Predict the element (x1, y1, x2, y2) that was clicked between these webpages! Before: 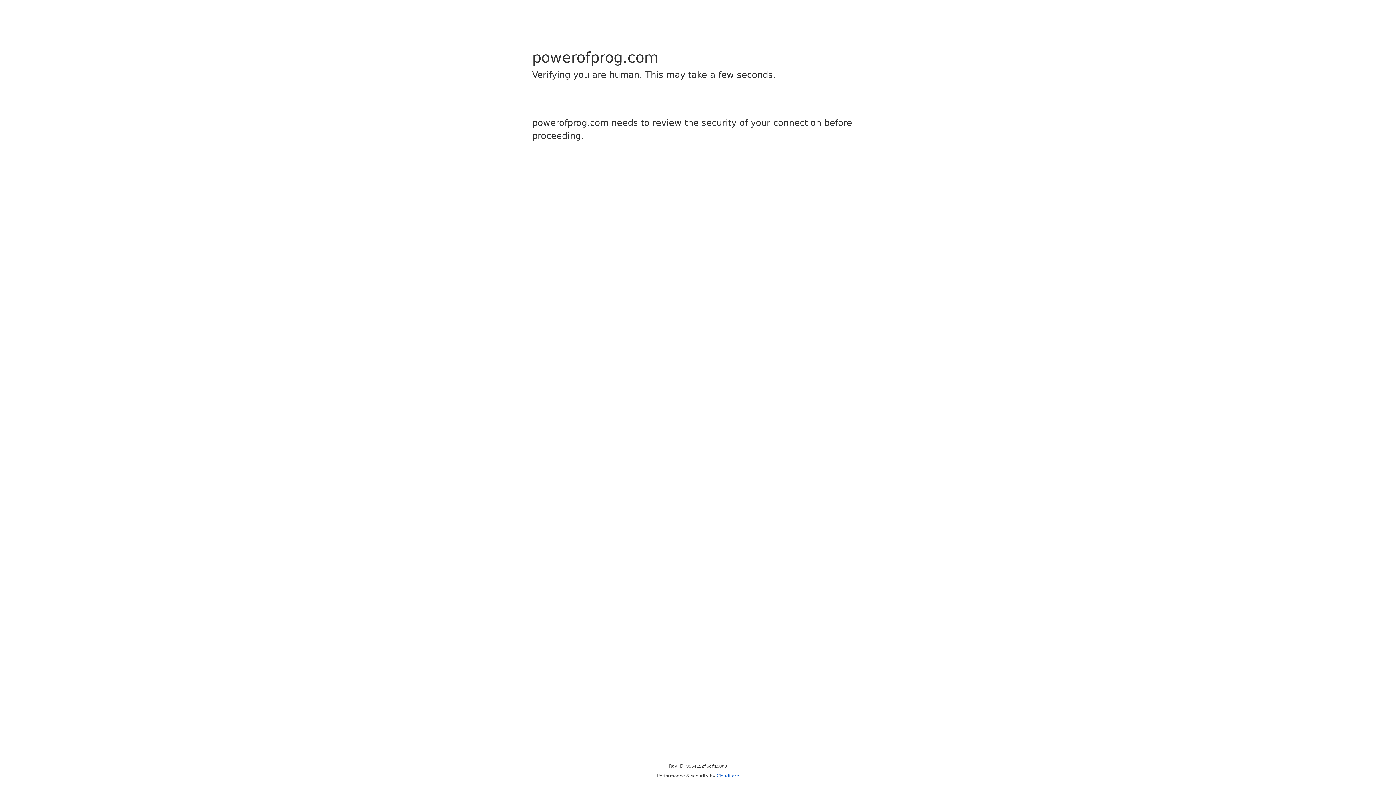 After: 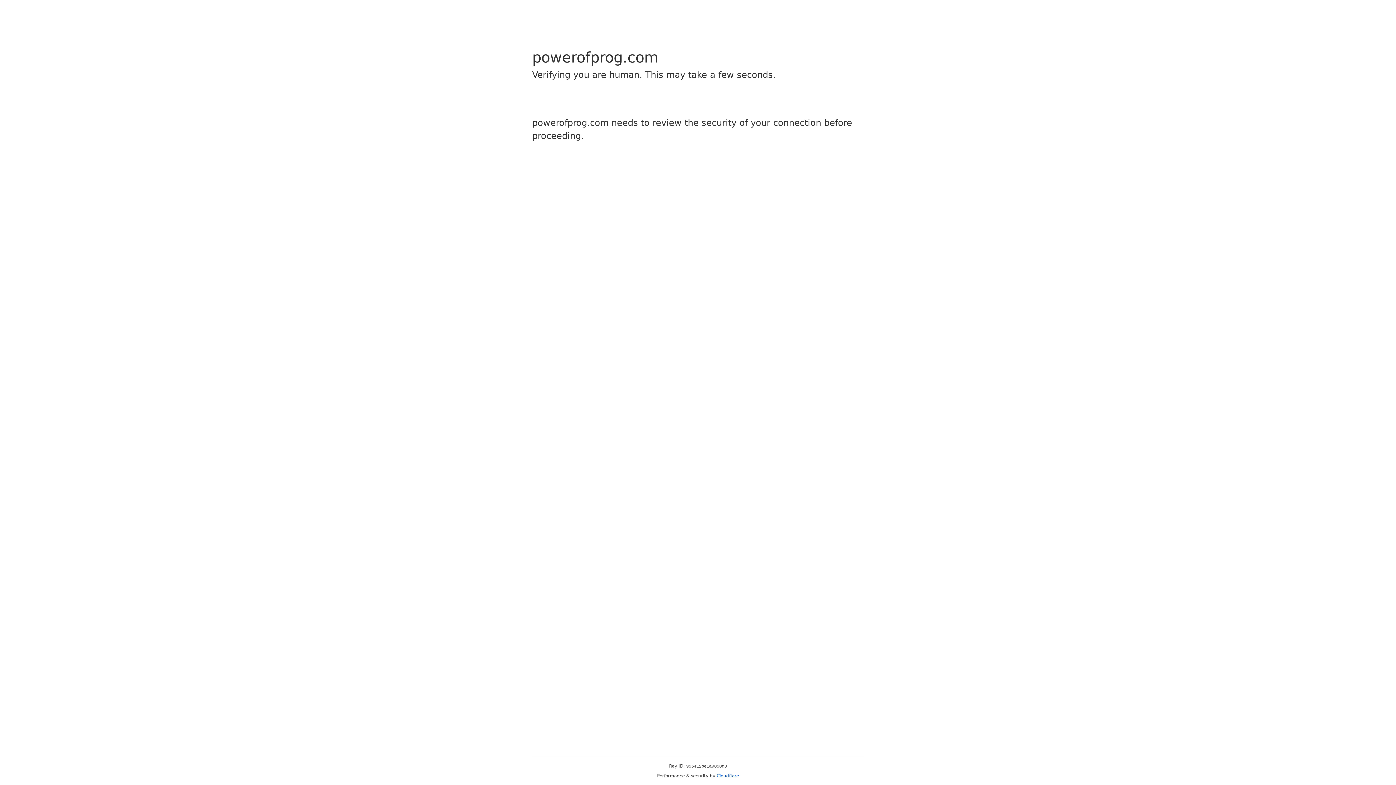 Action: bbox: (716, 773, 739, 778) label: Cloudflare